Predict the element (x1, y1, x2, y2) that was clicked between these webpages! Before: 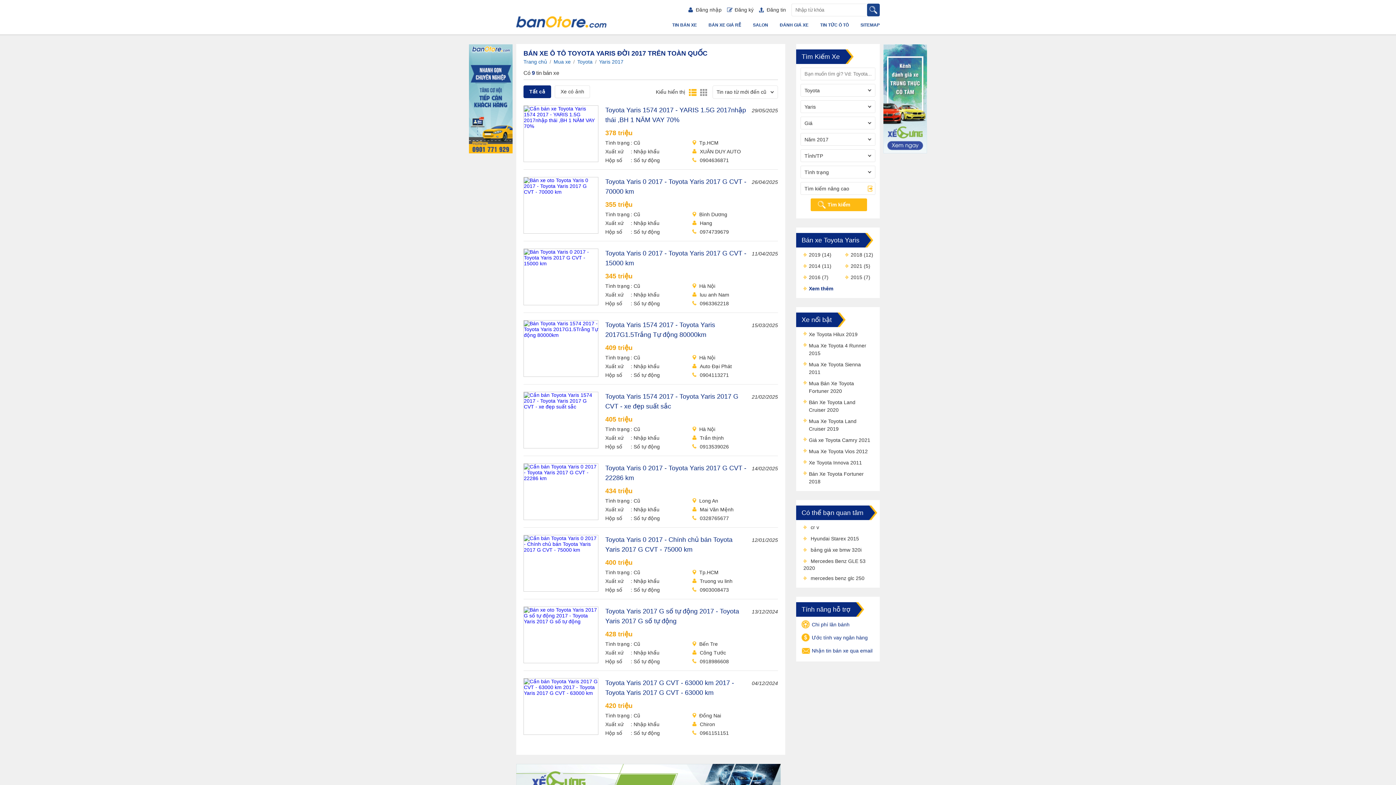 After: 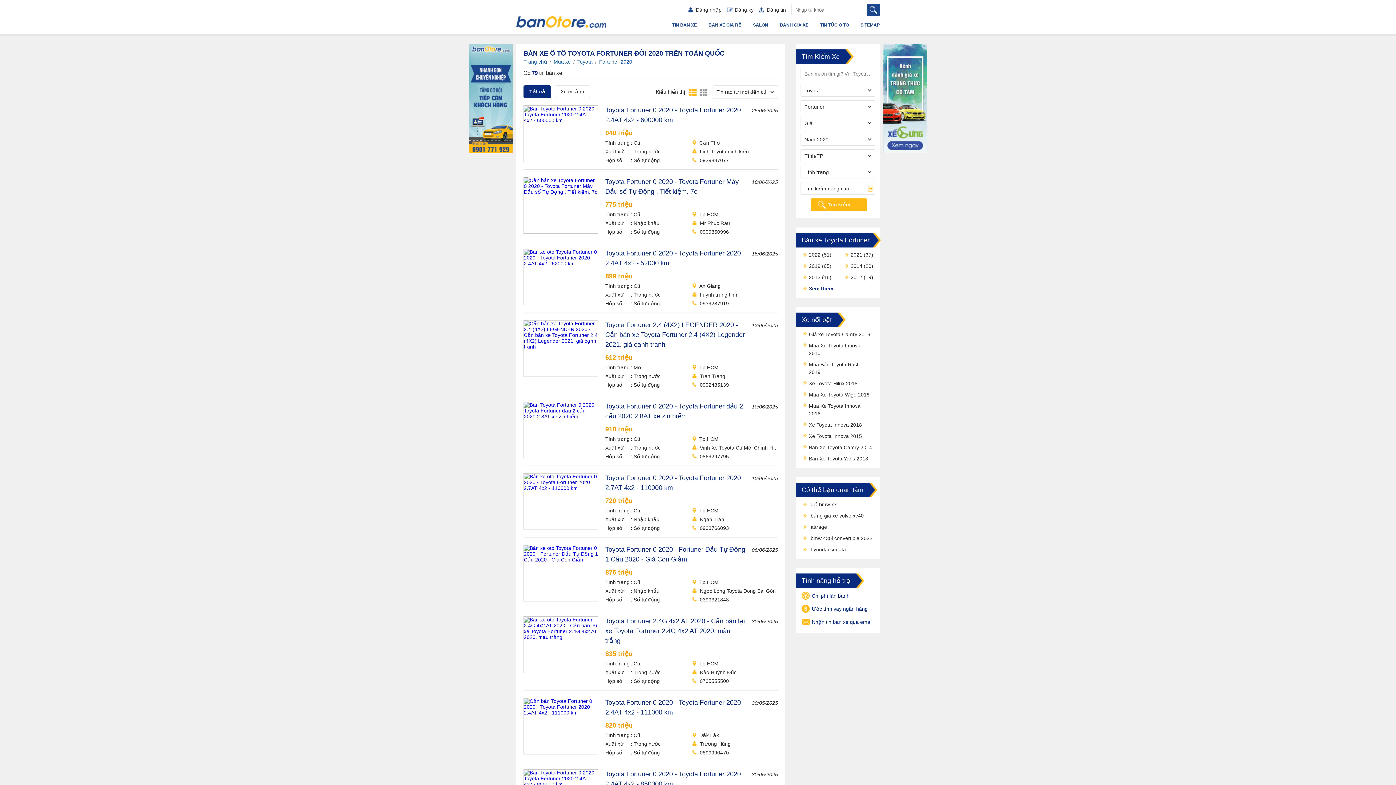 Action: label: Mua Bán Xe Toyota Fortuner 2020 bbox: (803, 380, 872, 395)